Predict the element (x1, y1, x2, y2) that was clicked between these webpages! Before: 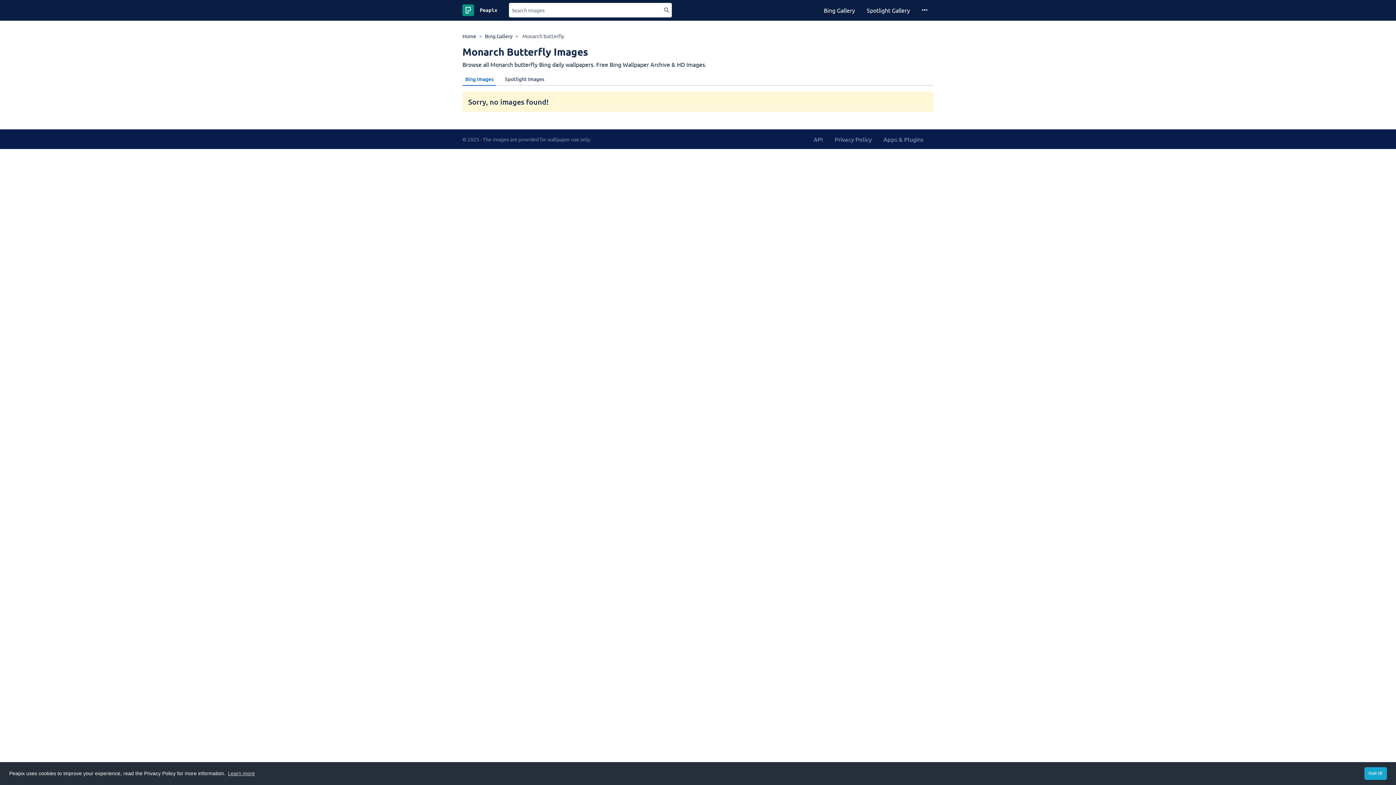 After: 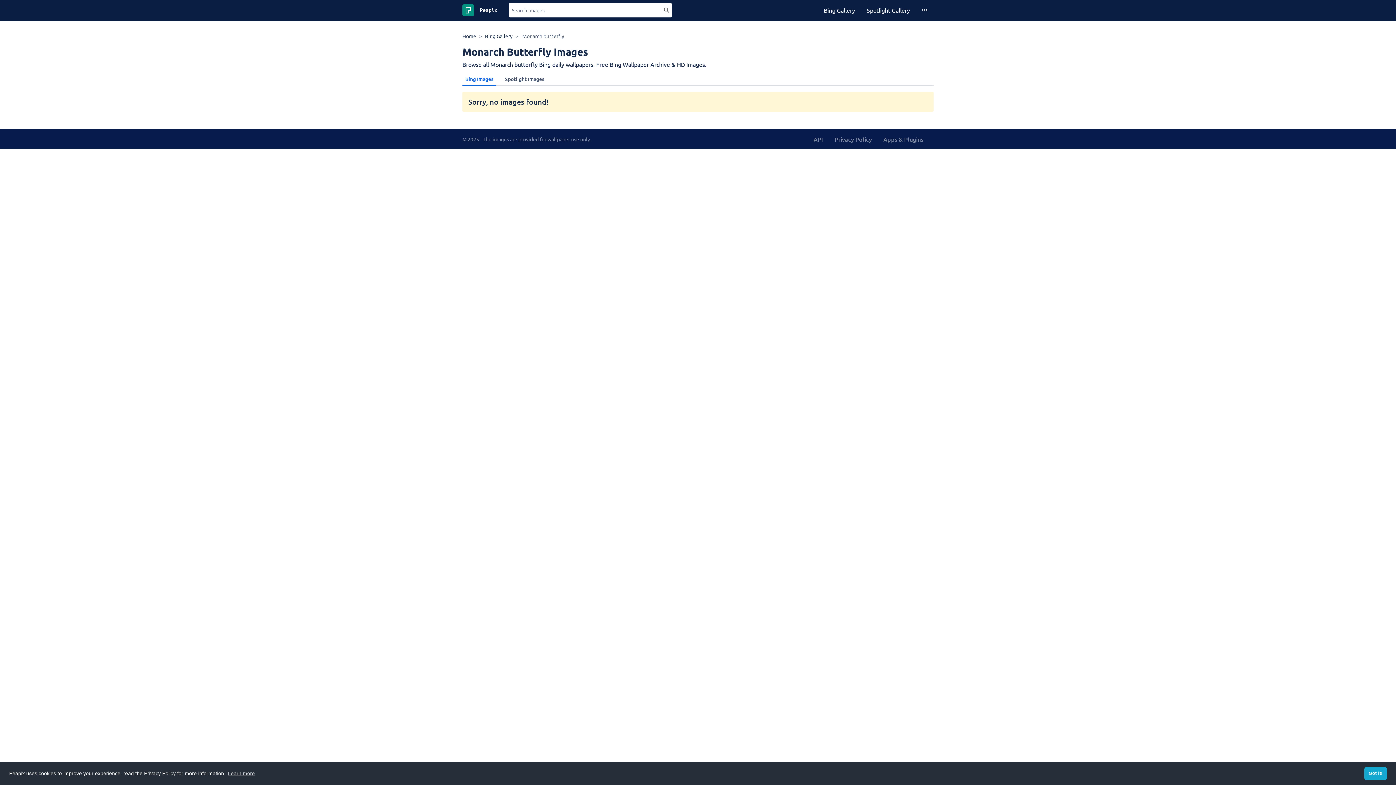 Action: bbox: (462, 74, 496, 85) label: Bing Images